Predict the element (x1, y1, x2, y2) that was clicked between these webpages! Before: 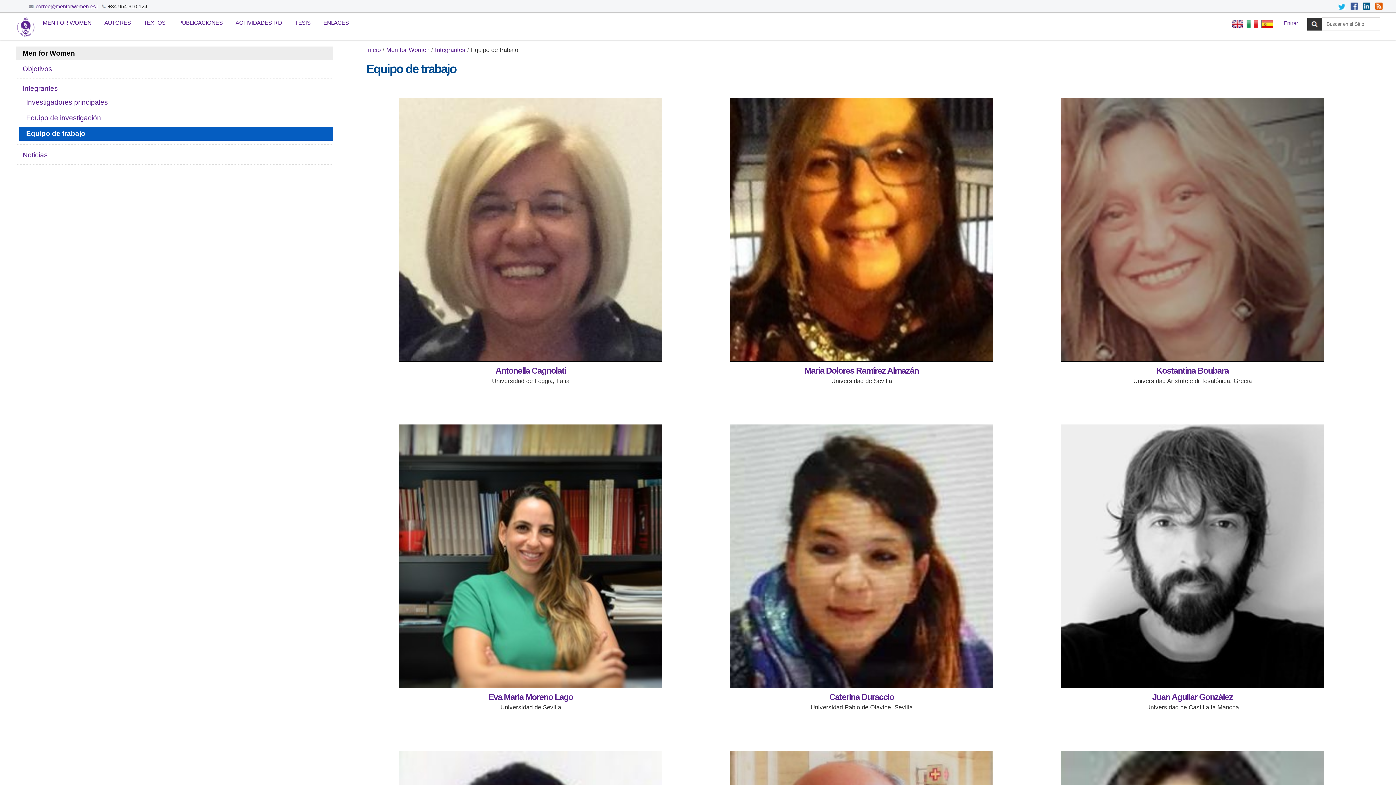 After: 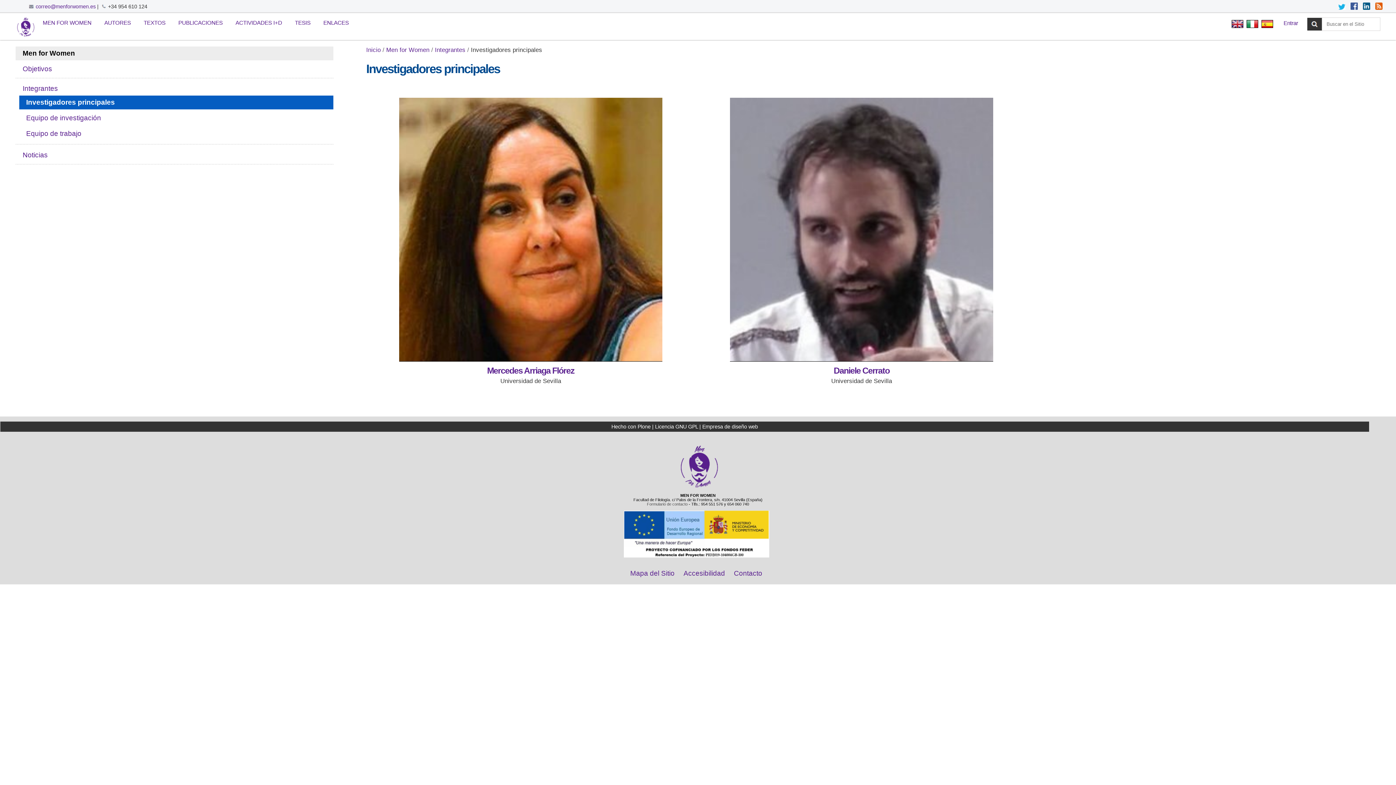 Action: label: Investigadores principales bbox: (26, 95, 326, 109)